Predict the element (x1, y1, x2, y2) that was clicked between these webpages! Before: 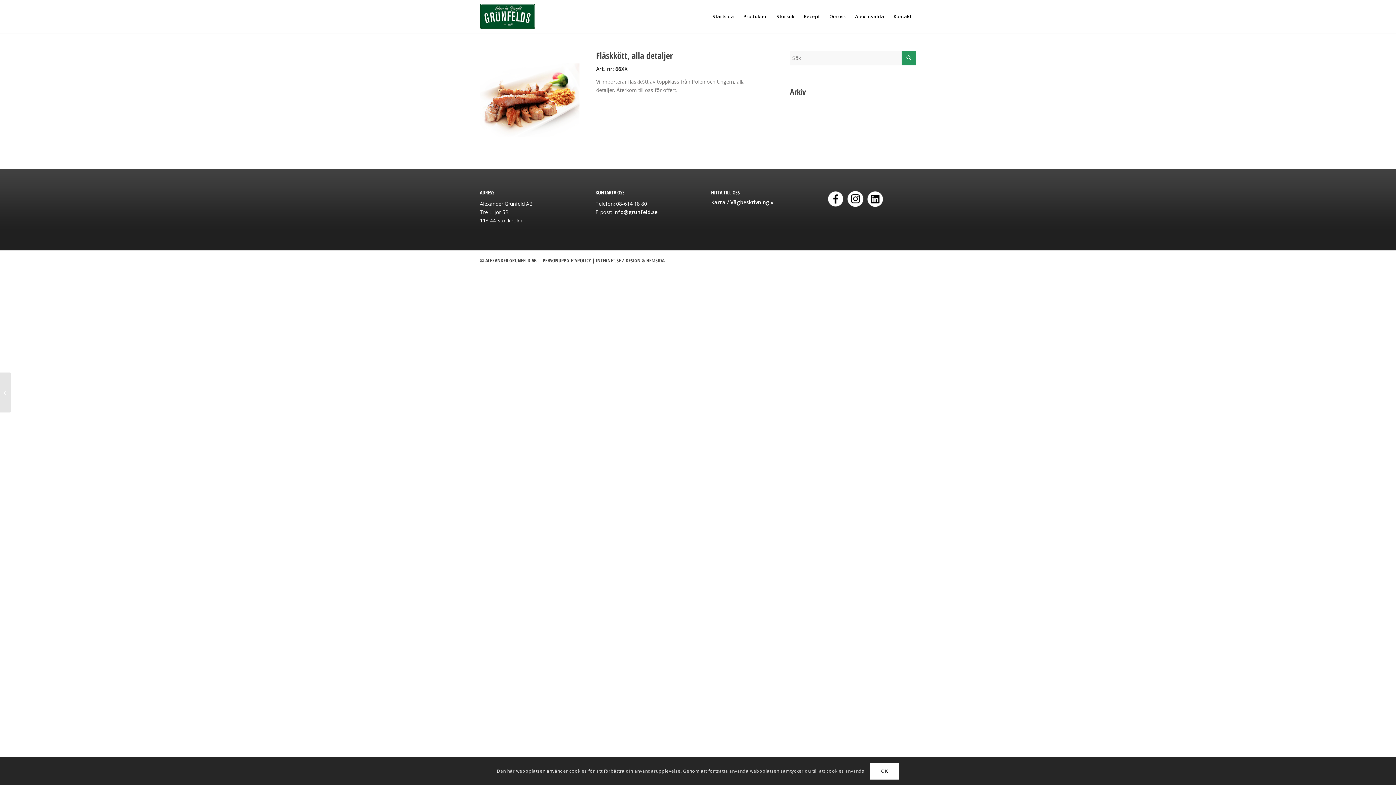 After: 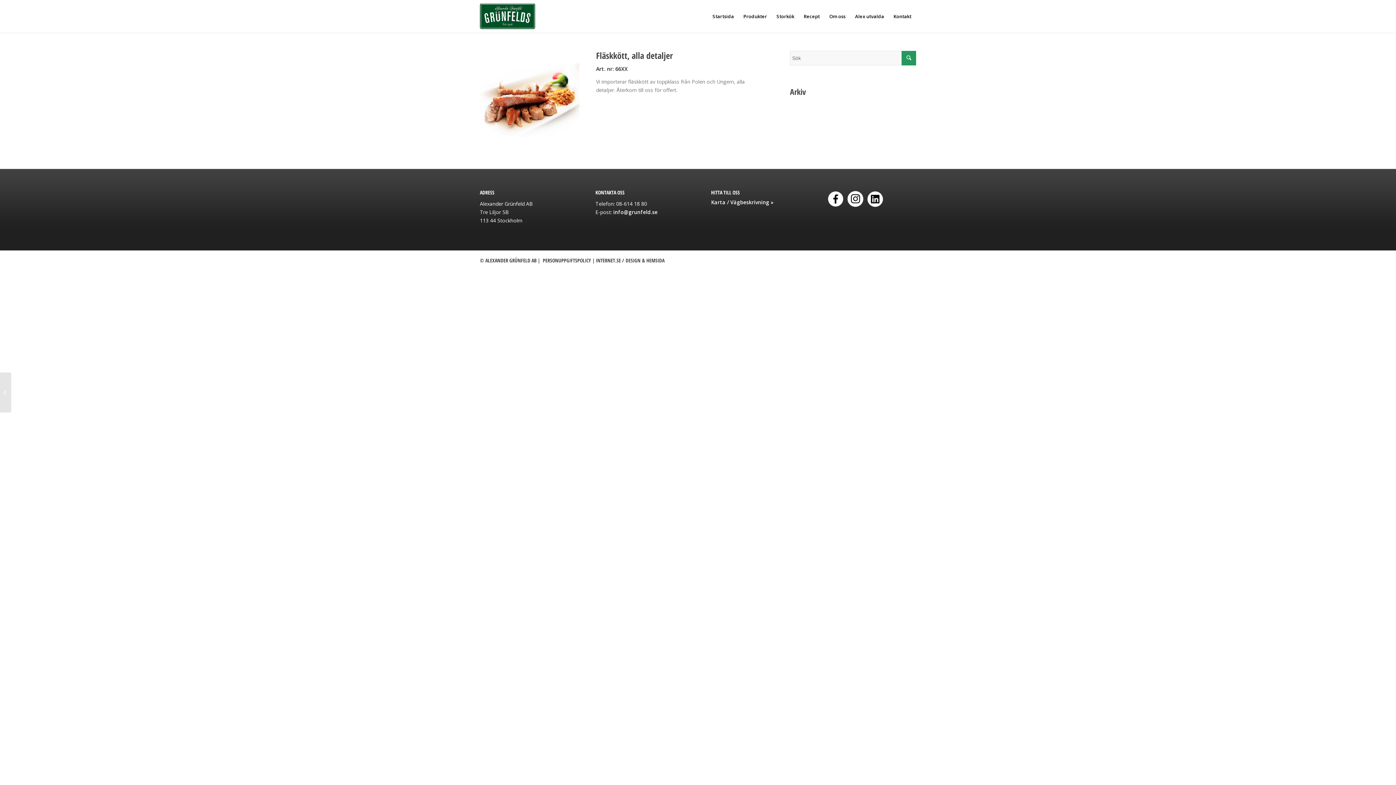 Action: bbox: (870, 763, 899, 779) label: OK